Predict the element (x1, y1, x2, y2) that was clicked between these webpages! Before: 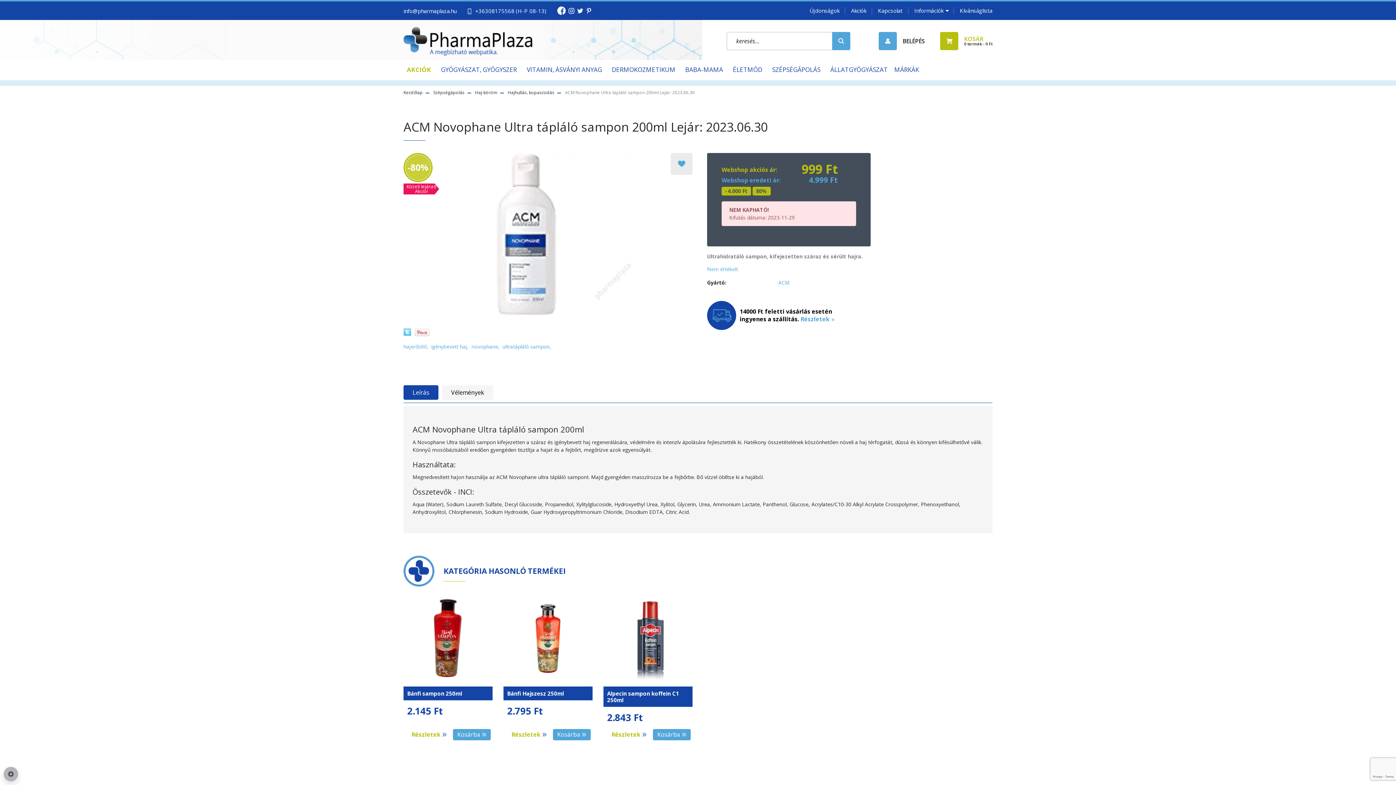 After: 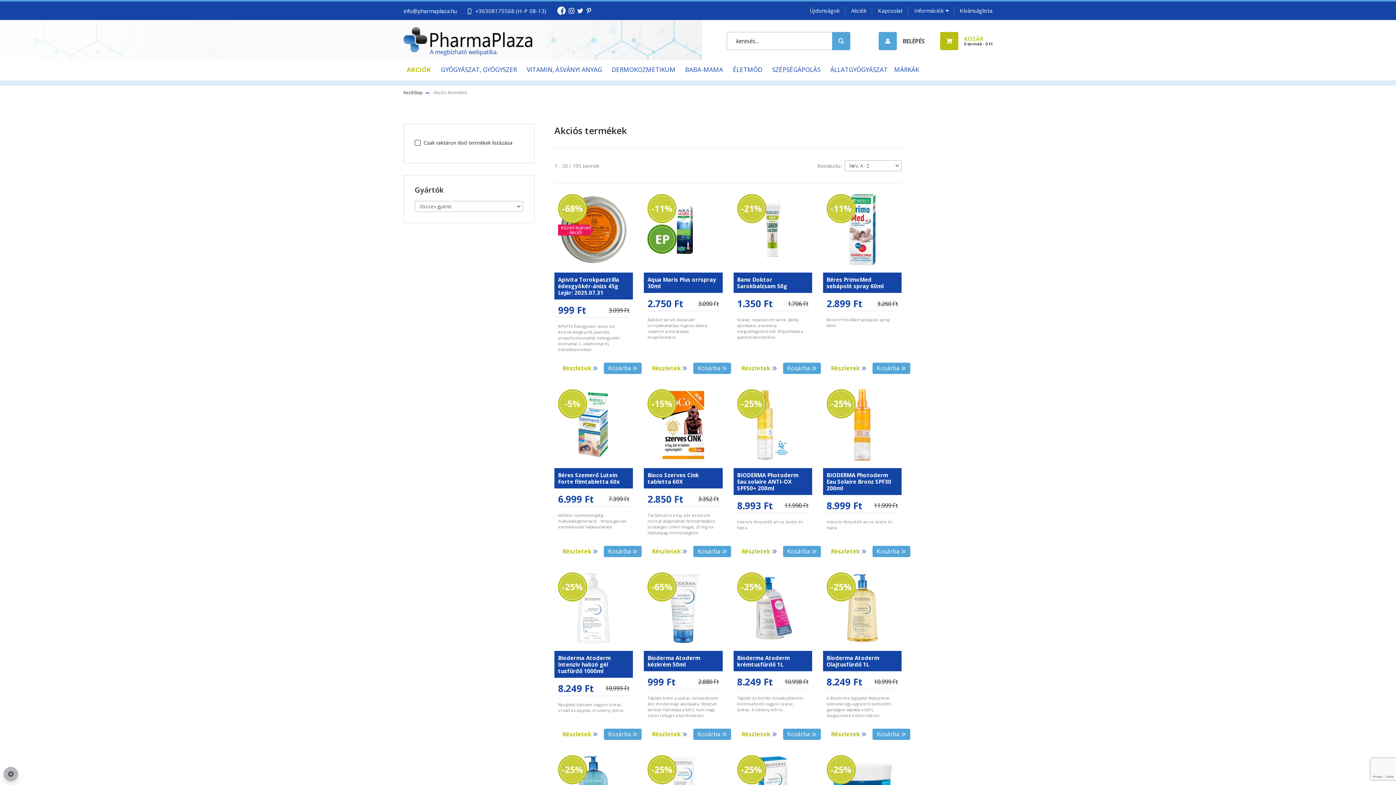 Action: bbox: (884, 1, 910, 20) label: Akciók